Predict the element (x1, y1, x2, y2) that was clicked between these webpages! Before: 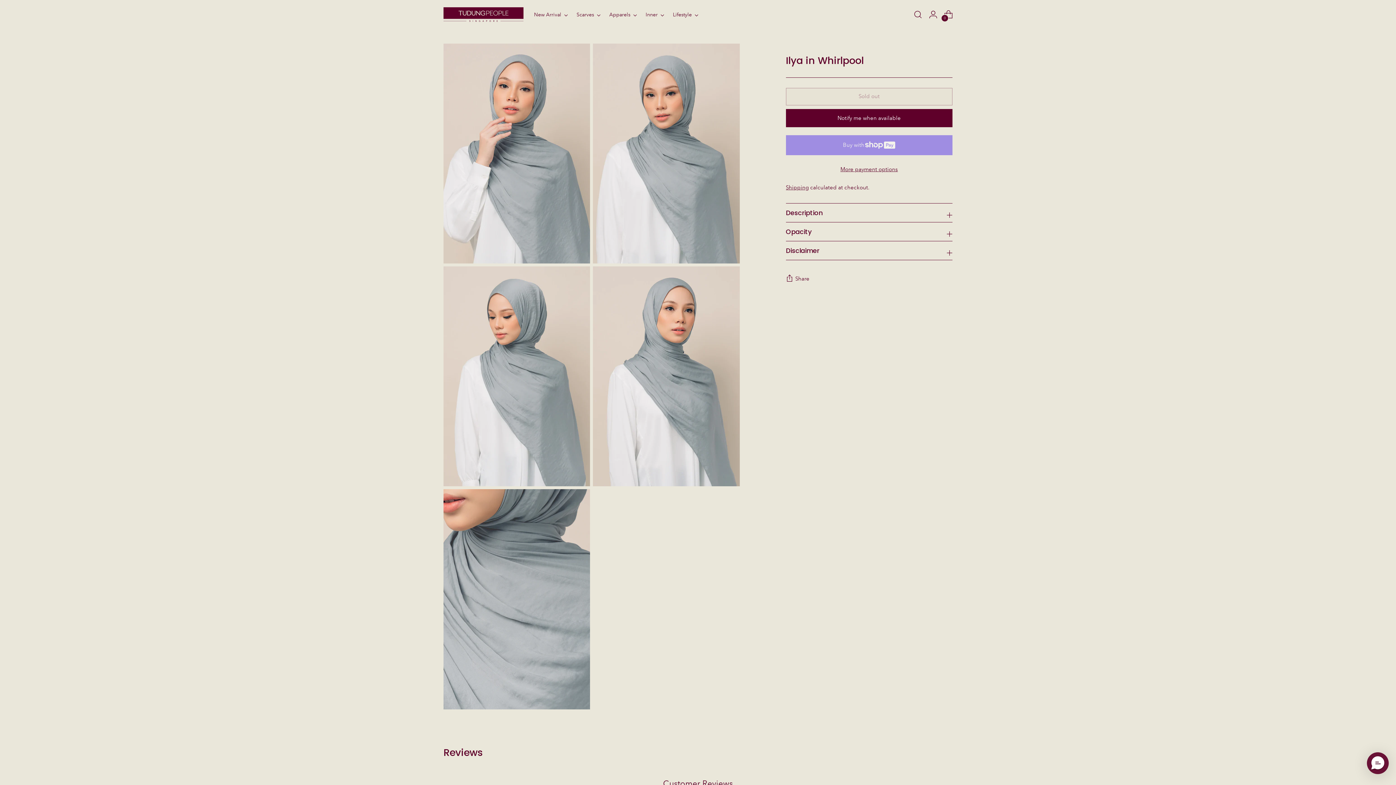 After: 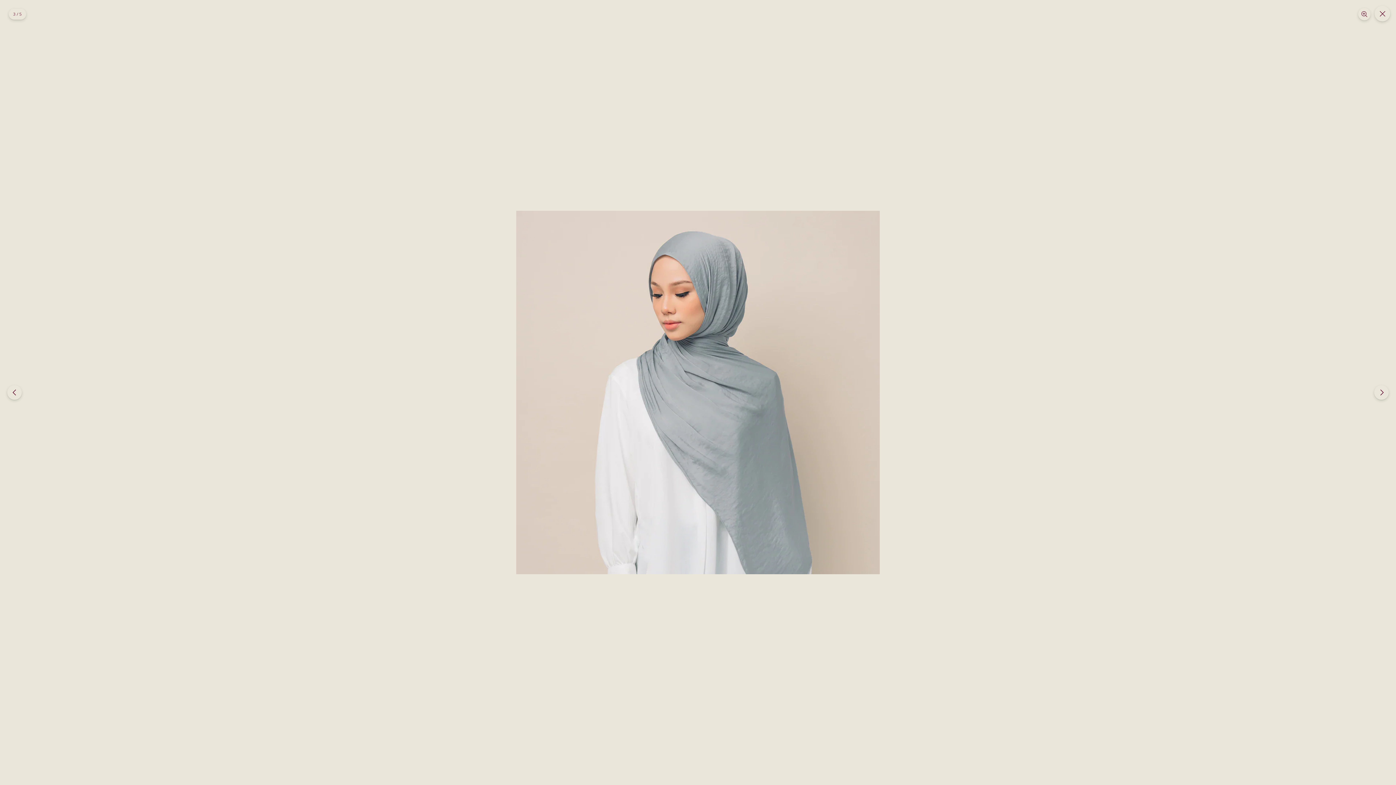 Action: bbox: (443, 266, 590, 486)